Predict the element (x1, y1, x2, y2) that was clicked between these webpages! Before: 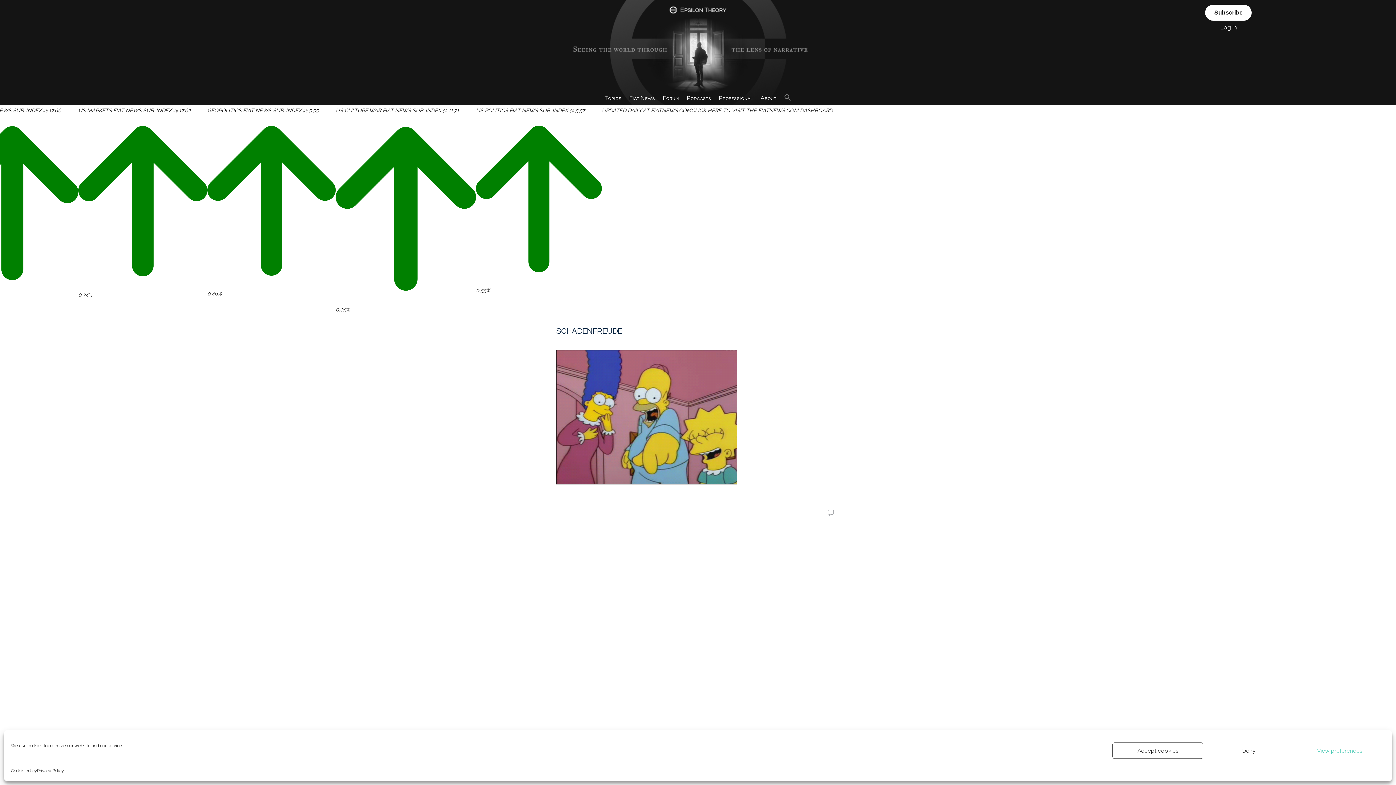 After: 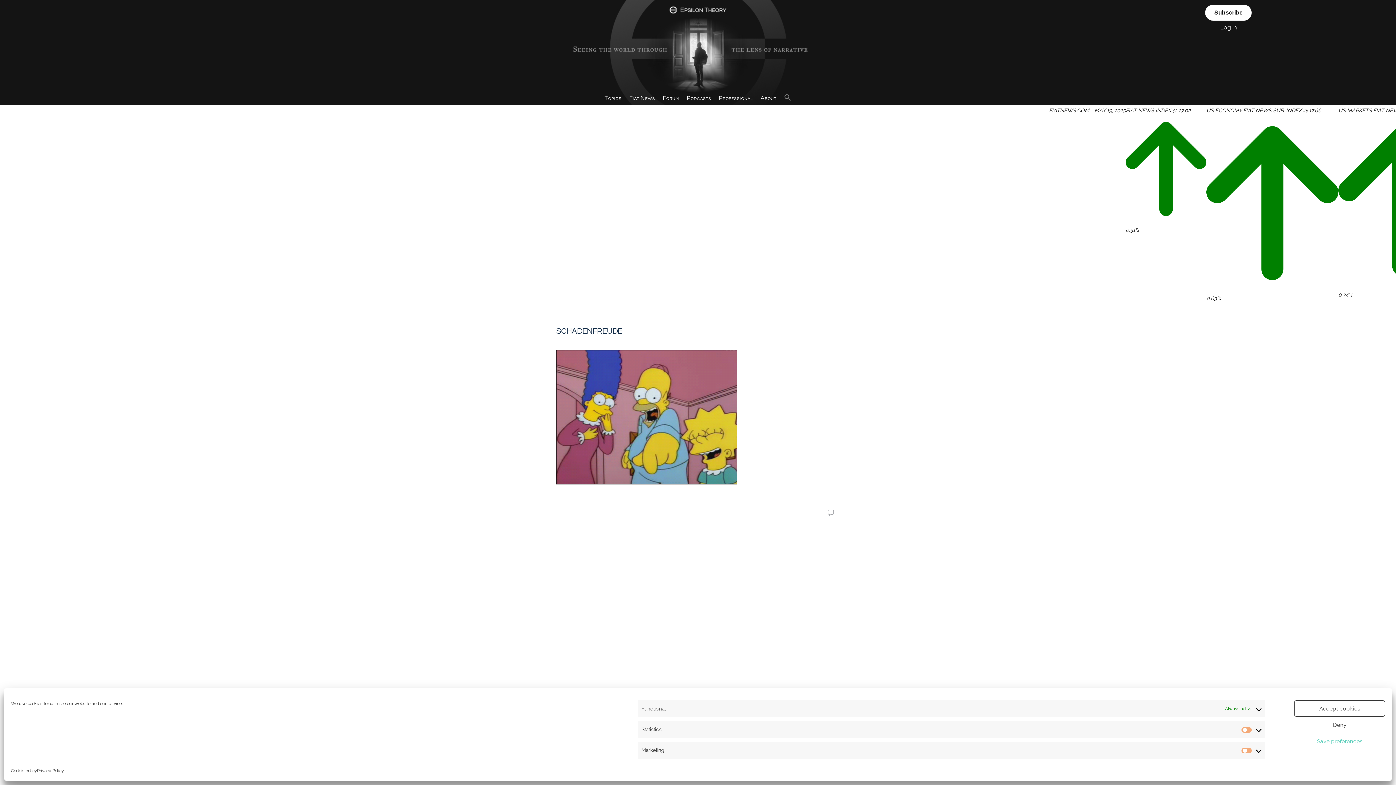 Action: bbox: (1294, 742, 1385, 759) label: View preferences